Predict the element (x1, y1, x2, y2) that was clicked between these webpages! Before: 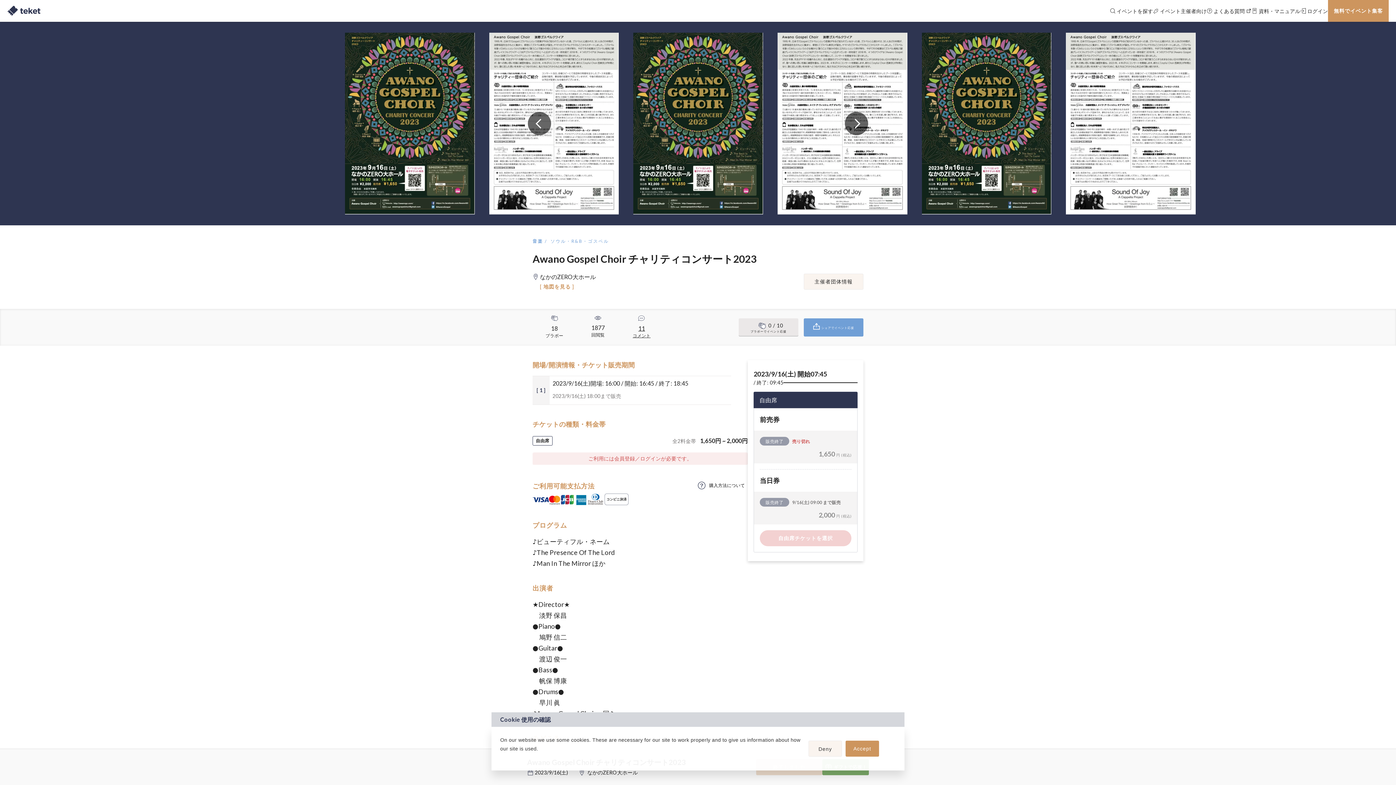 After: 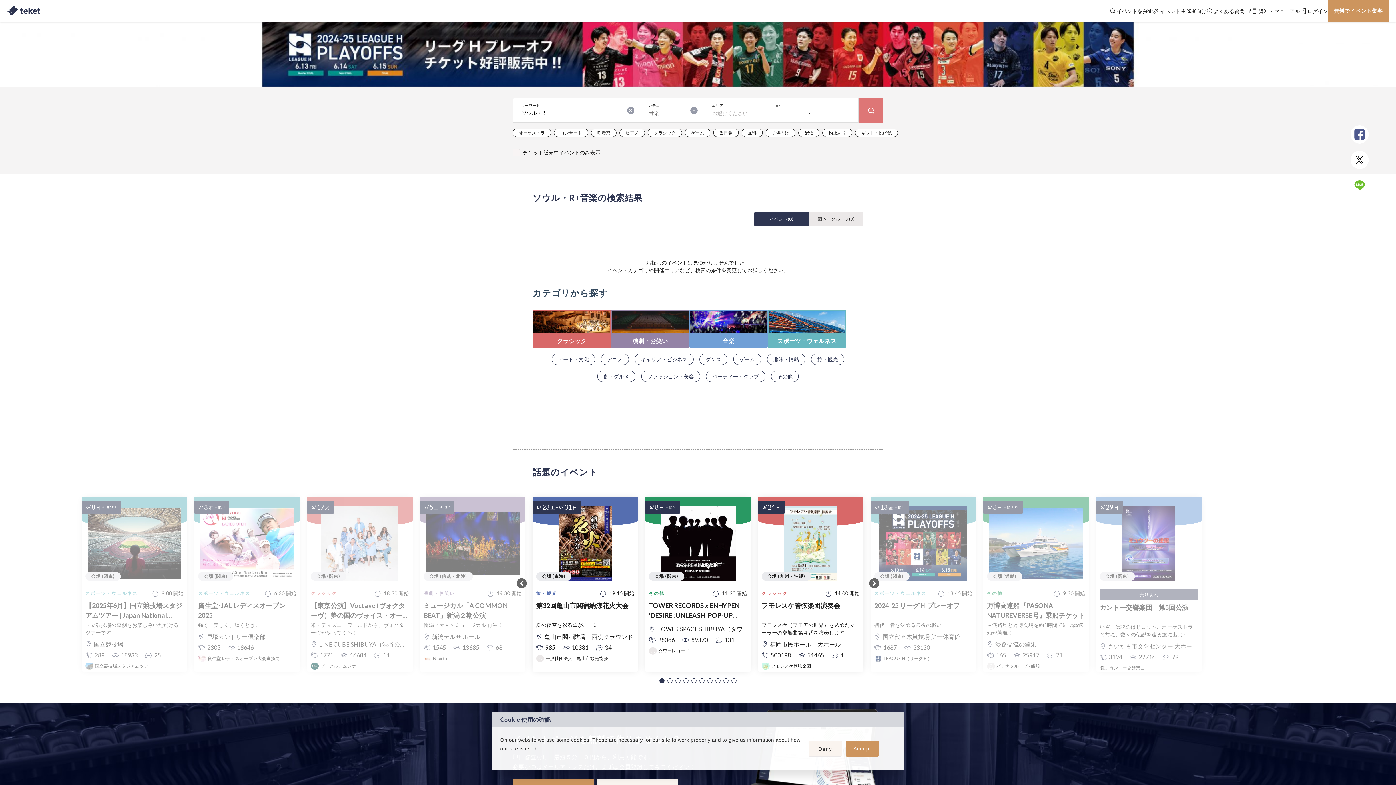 Action: label: ソウル・R&B・ゴスペル bbox: (550, 238, 609, 244)